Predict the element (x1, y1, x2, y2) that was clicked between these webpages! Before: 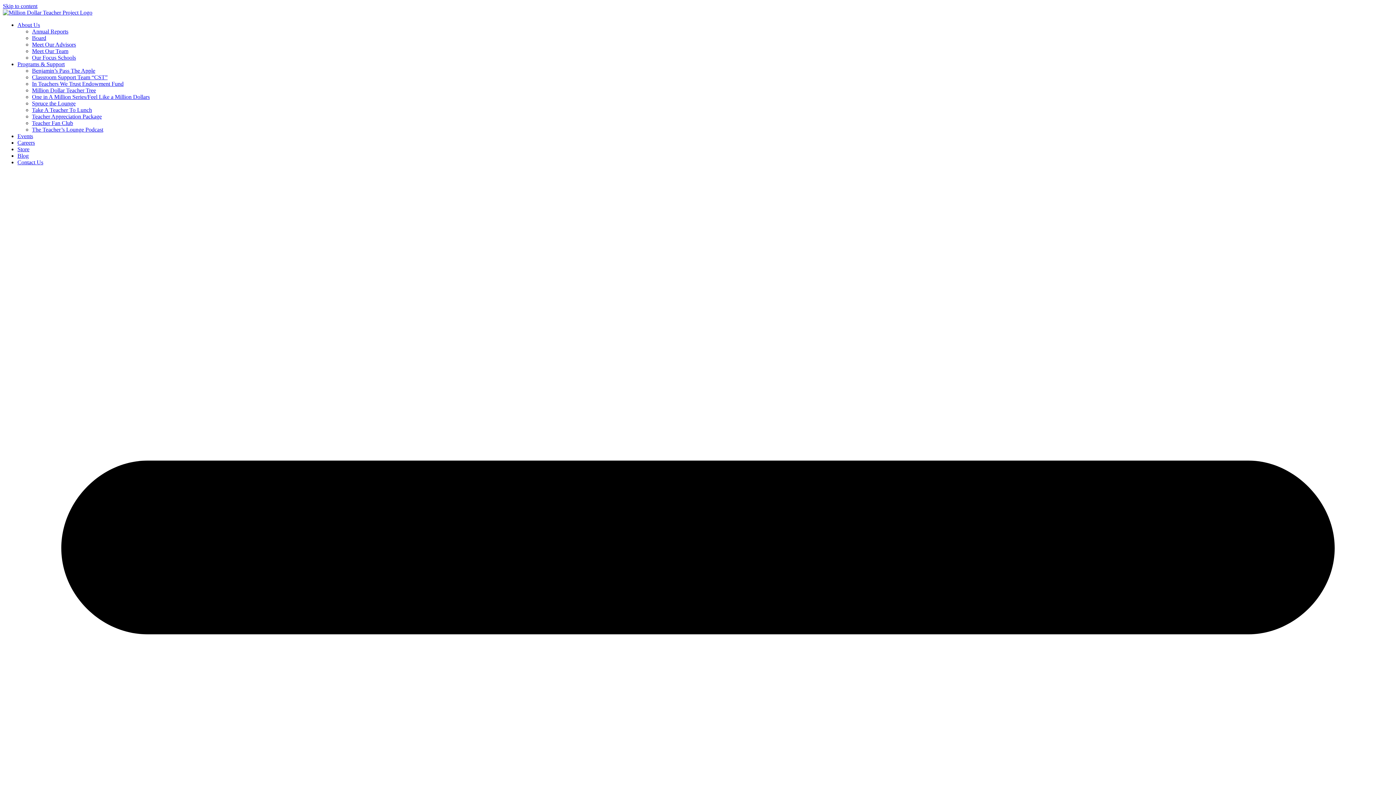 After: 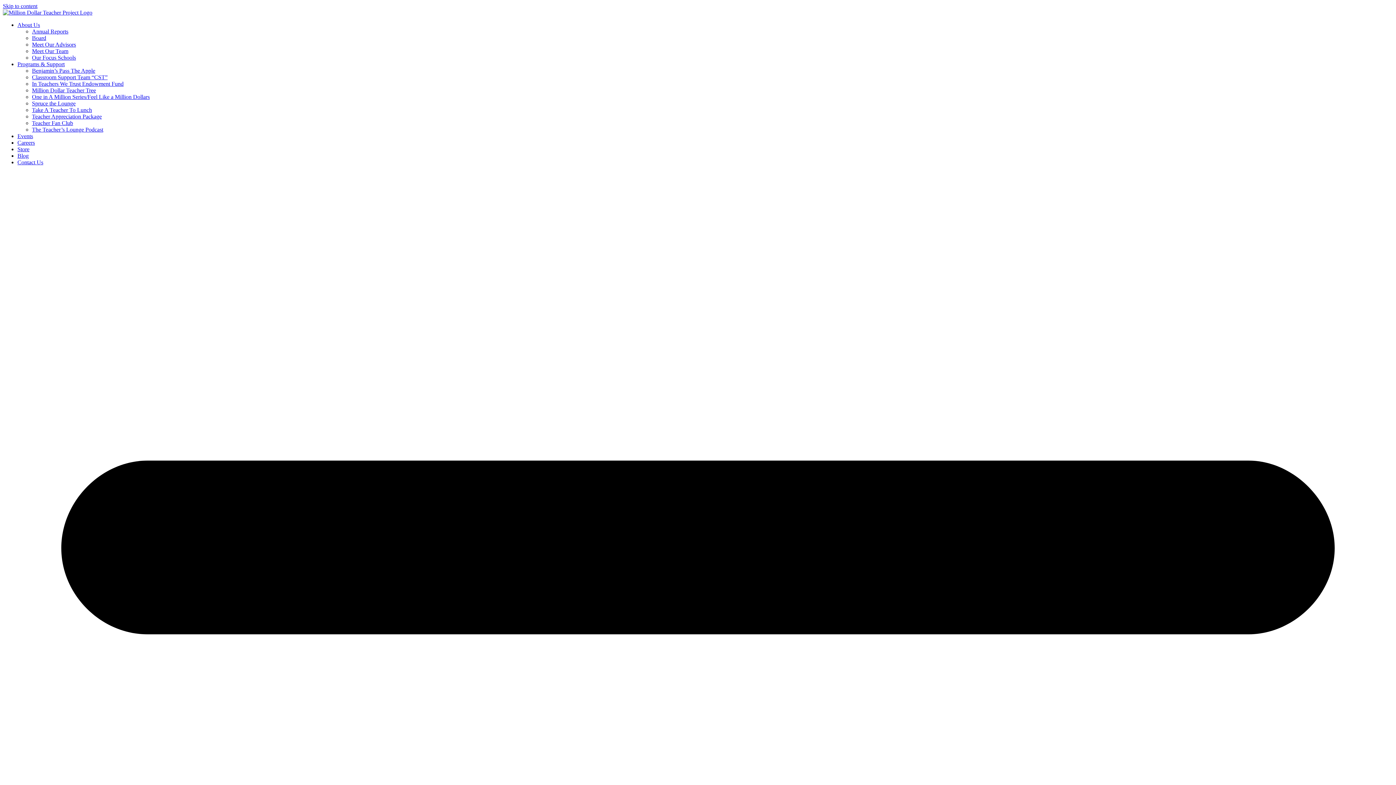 Action: label: Benjamin’s Pass The Apple bbox: (32, 67, 95, 73)